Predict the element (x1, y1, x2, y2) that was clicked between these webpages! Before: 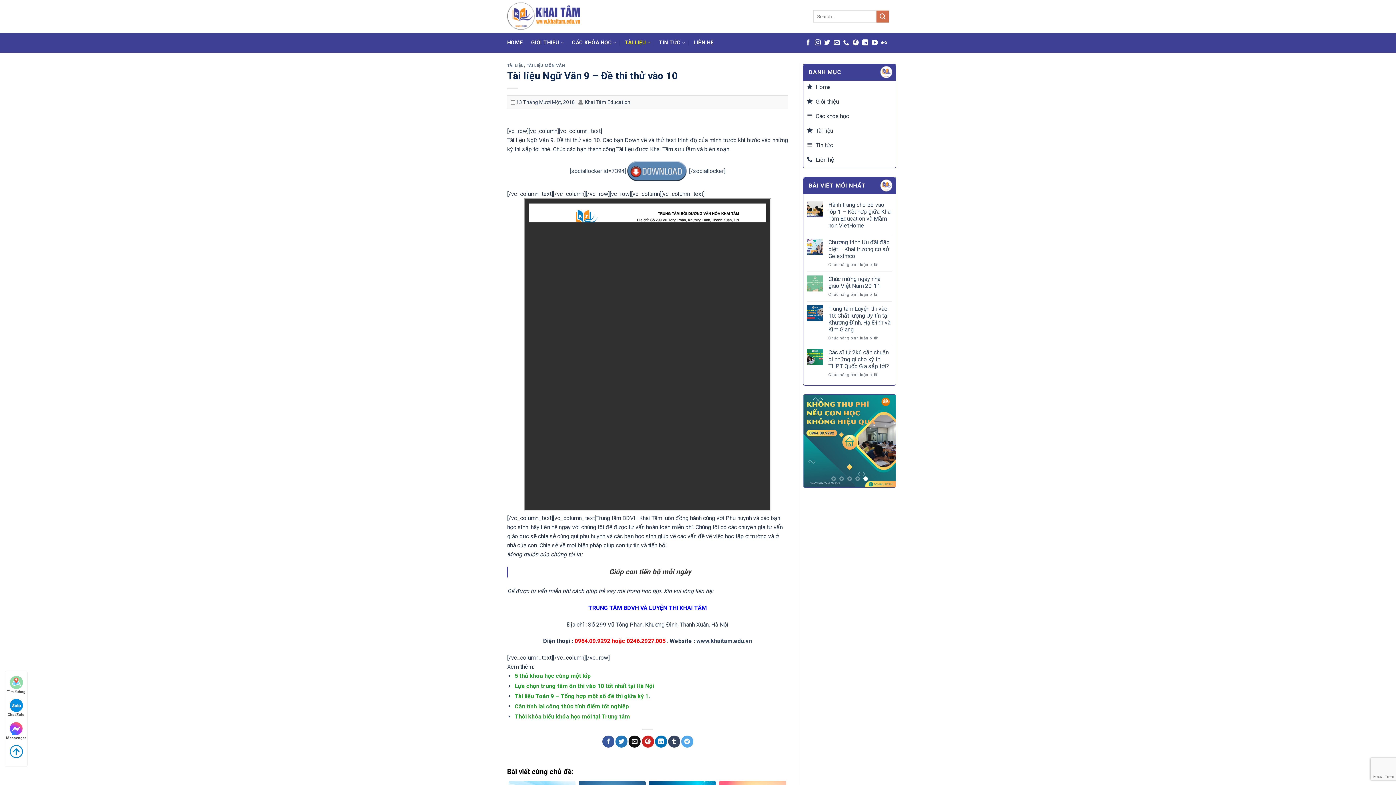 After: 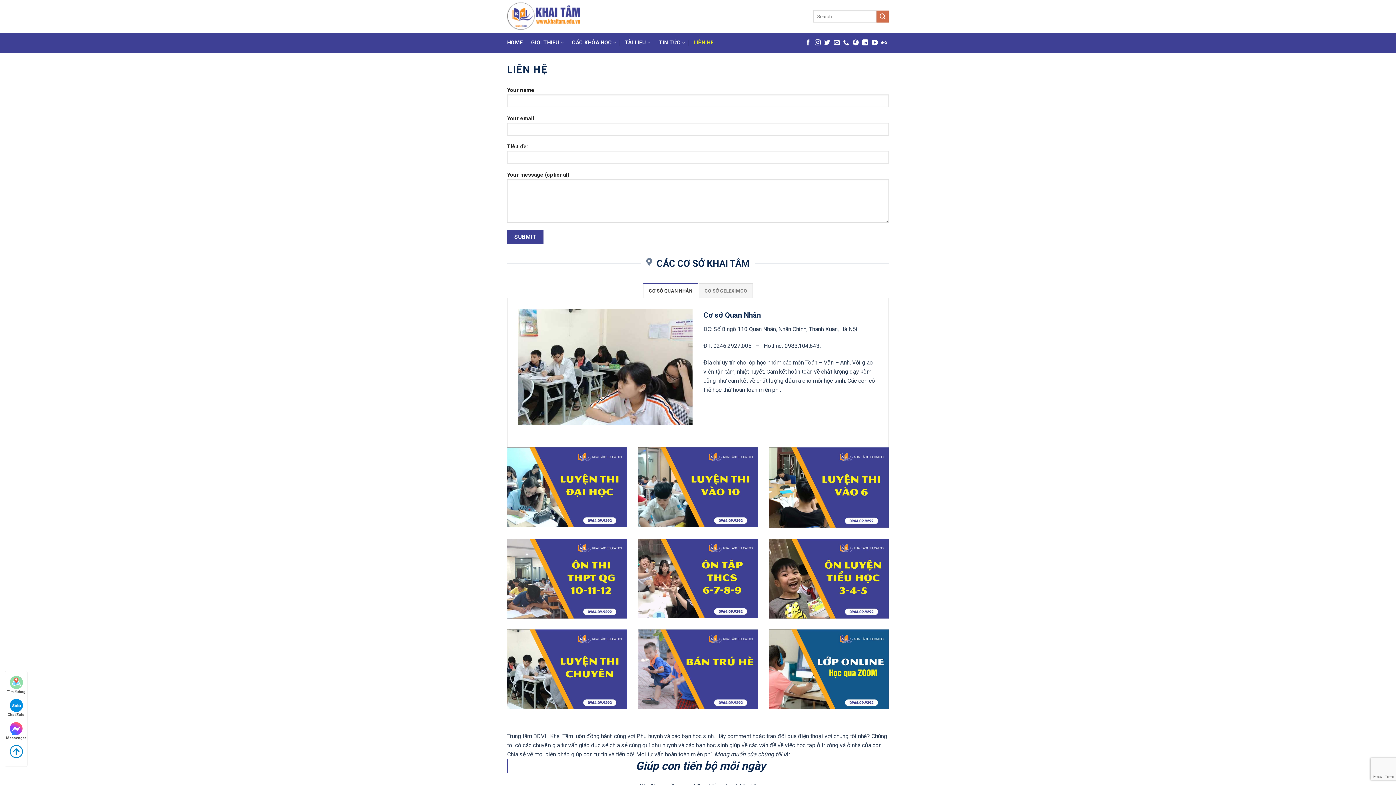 Action: label: LIÊN HỆ bbox: (693, 36, 713, 49)